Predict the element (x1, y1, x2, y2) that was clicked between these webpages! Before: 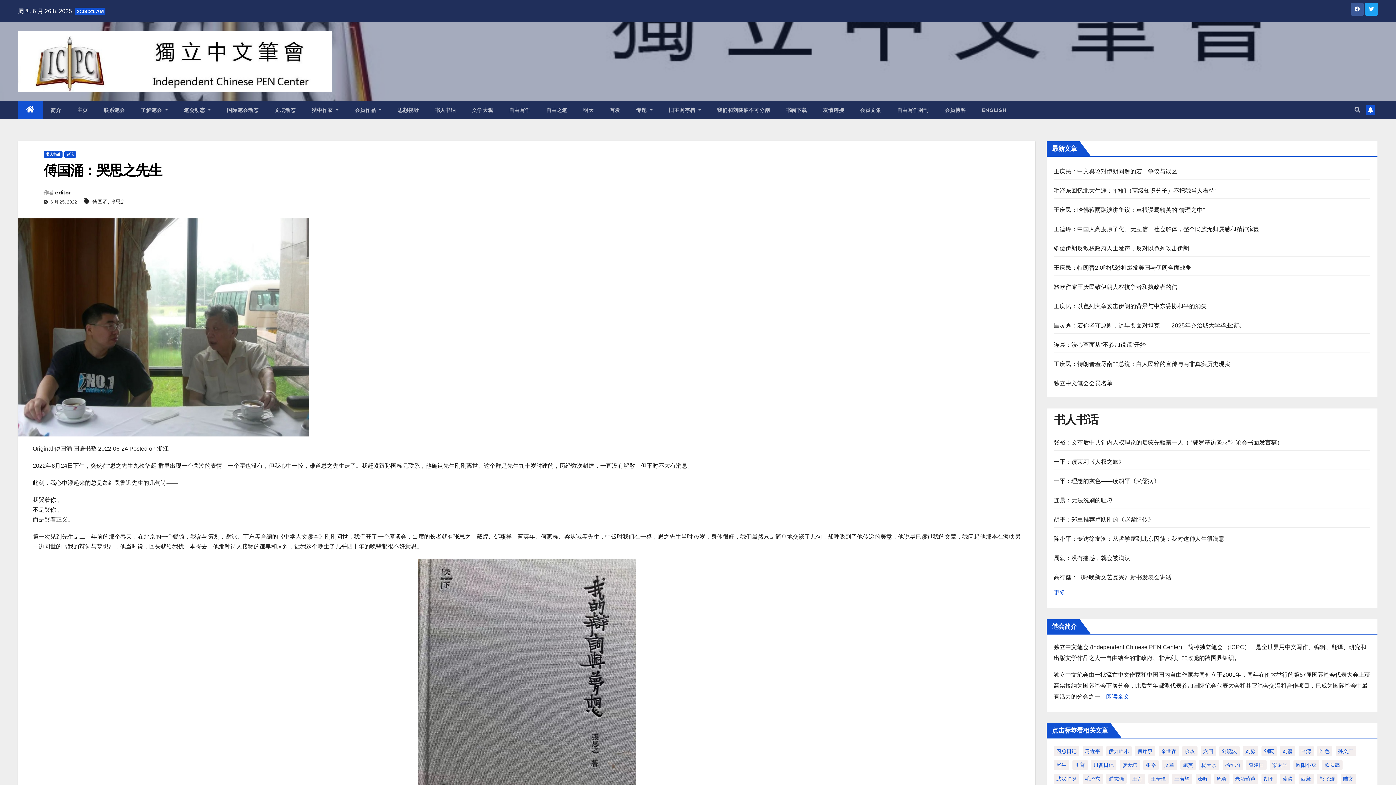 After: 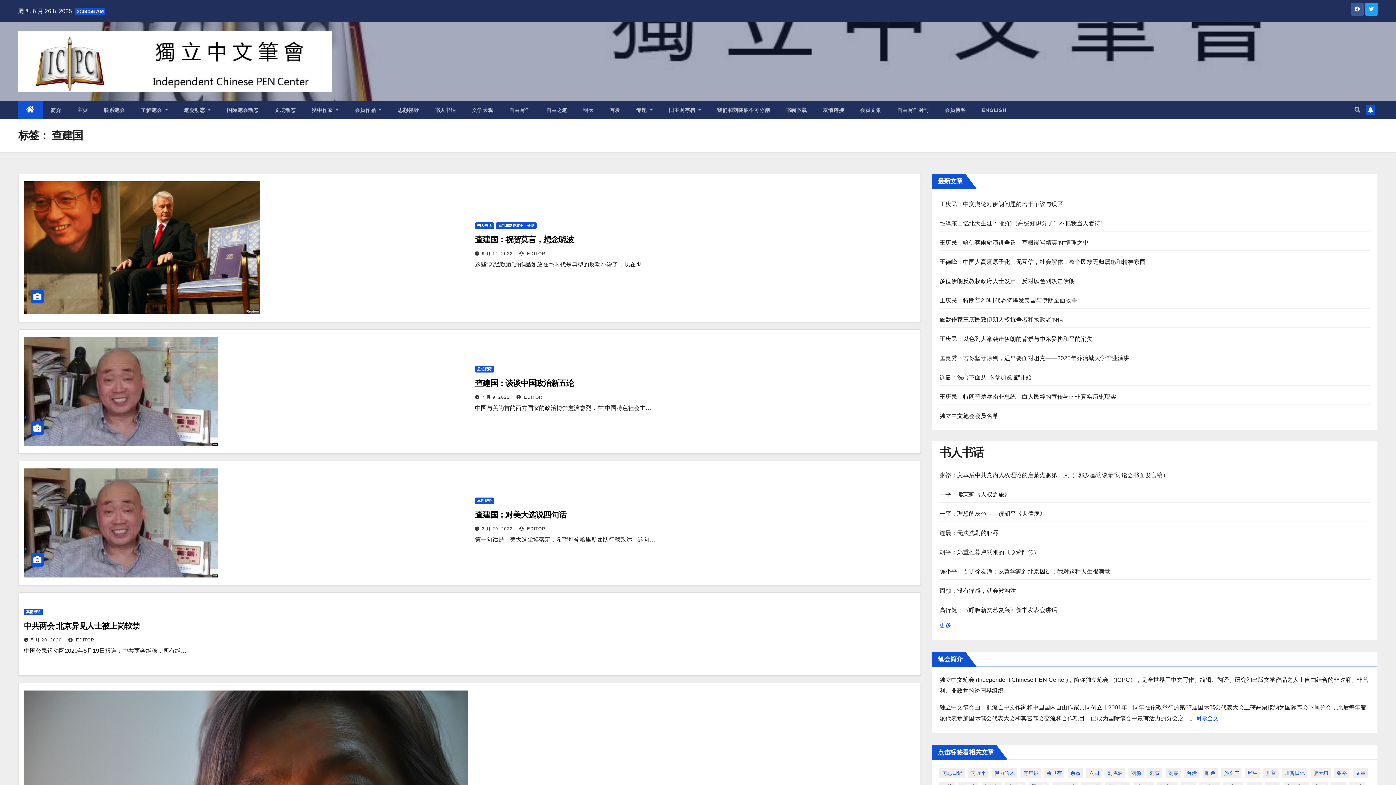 Action: bbox: (1246, 760, 1266, 770) label: 查建国 (351 项)